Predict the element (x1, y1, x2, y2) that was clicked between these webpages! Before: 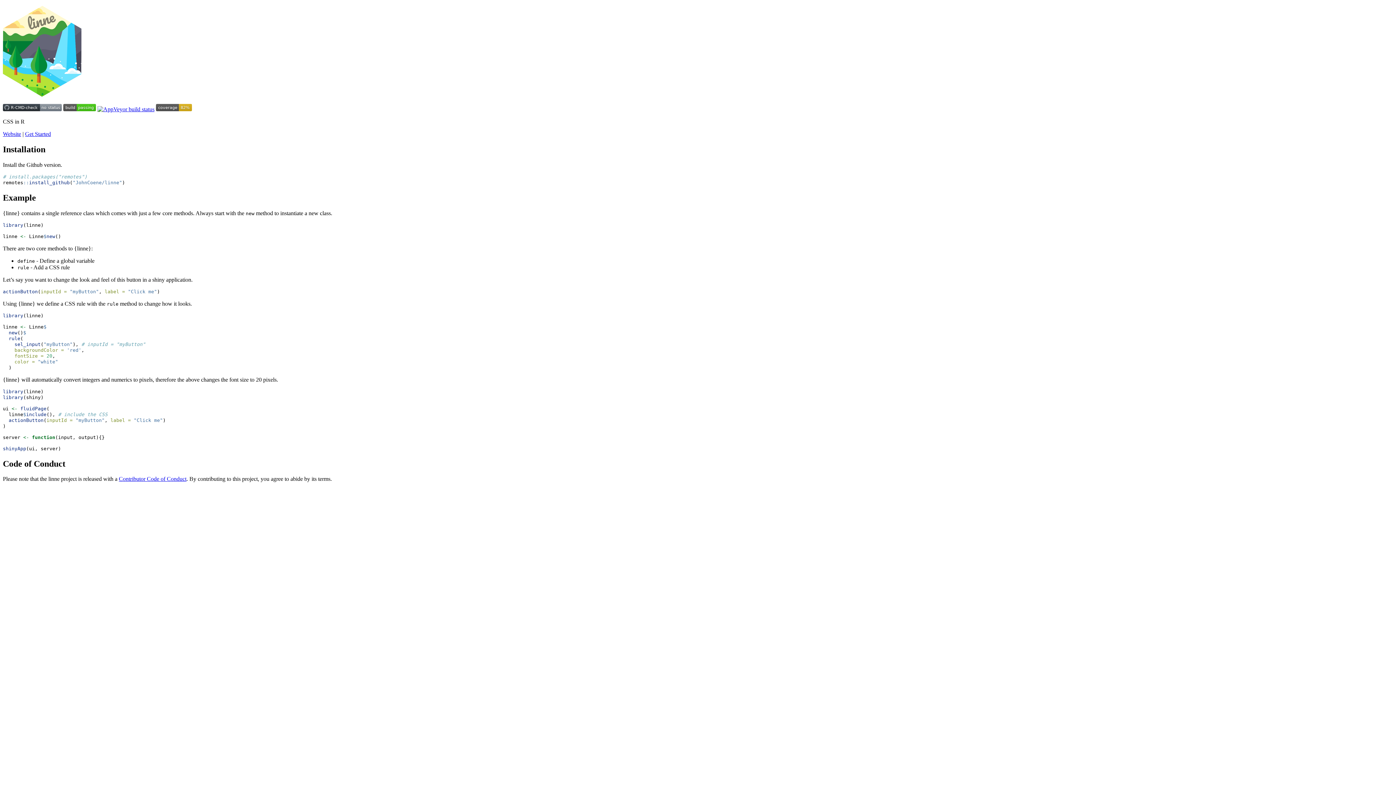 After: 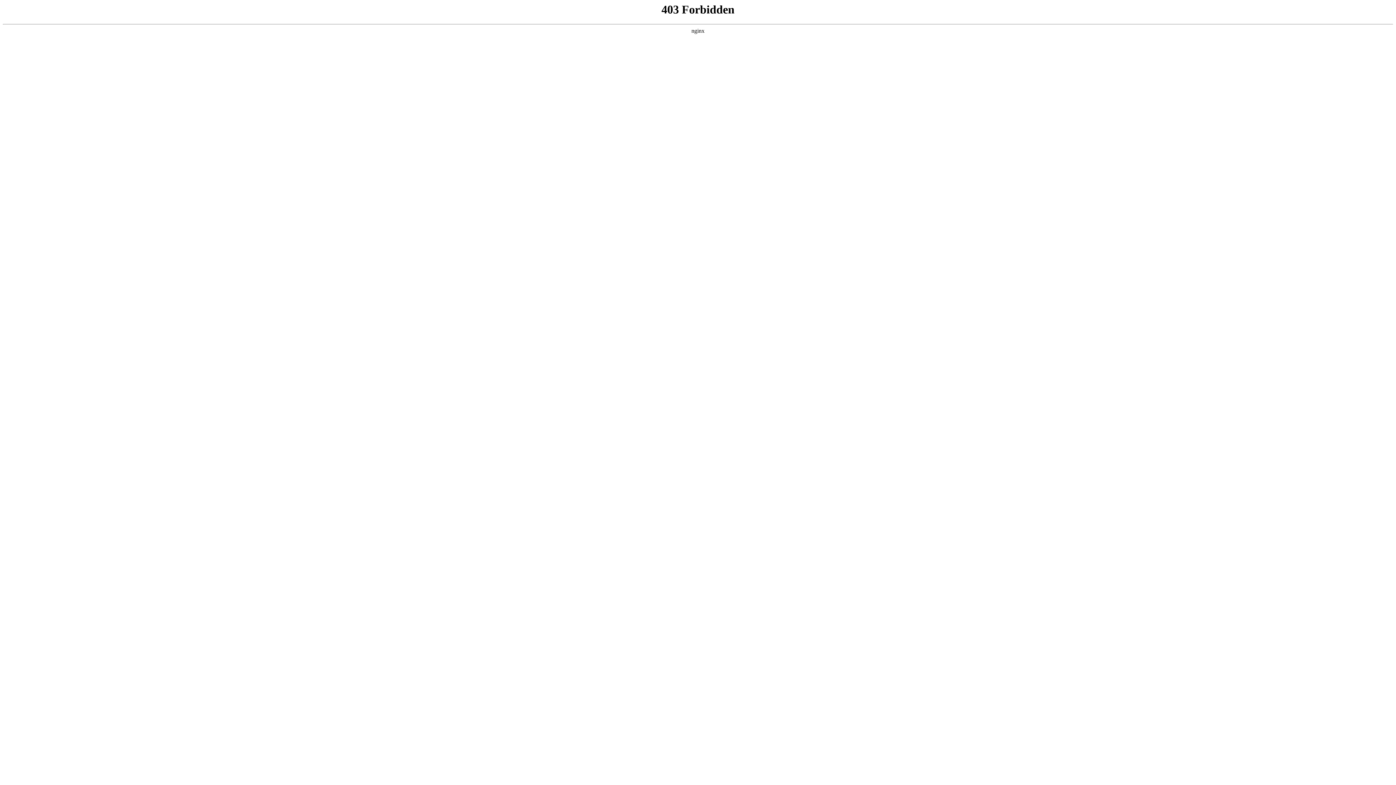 Action: bbox: (63, 106, 96, 112)